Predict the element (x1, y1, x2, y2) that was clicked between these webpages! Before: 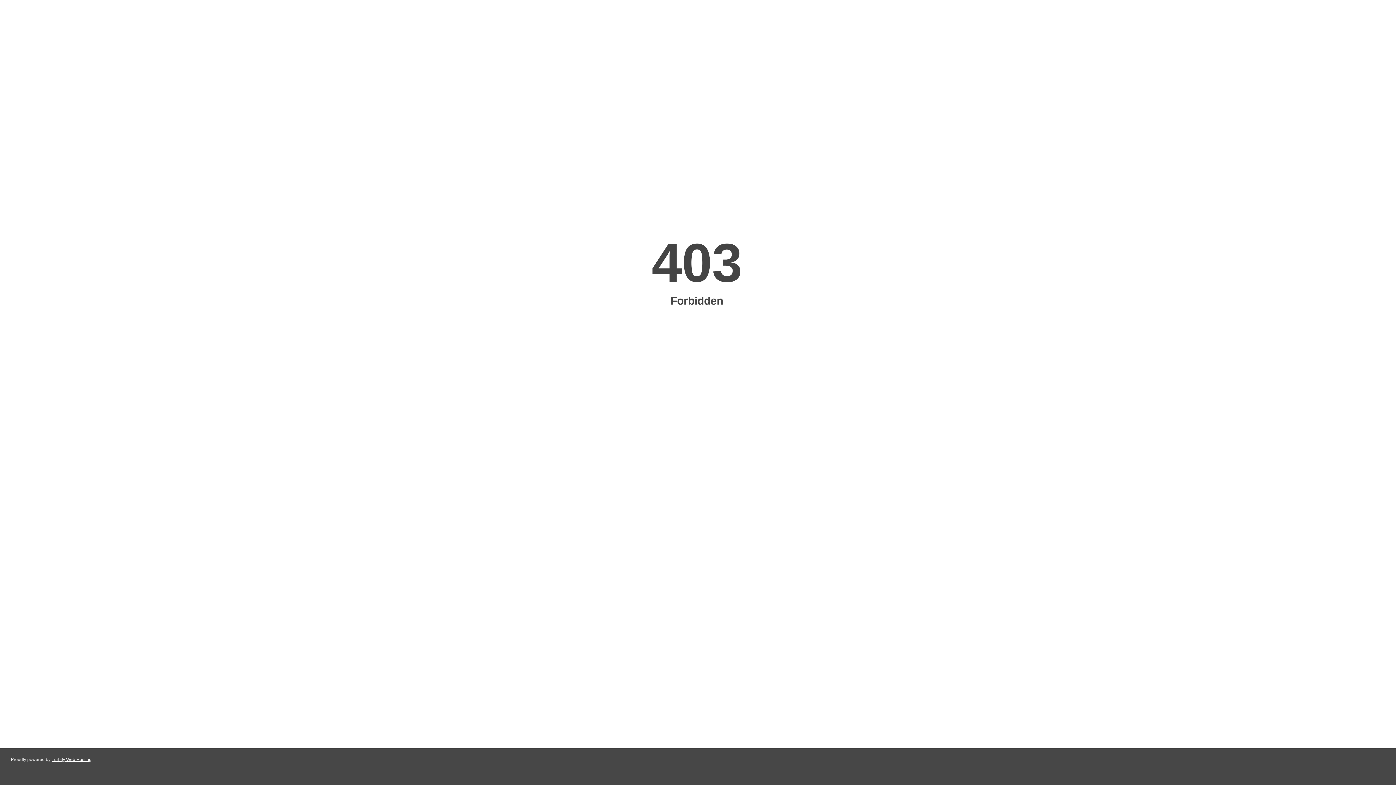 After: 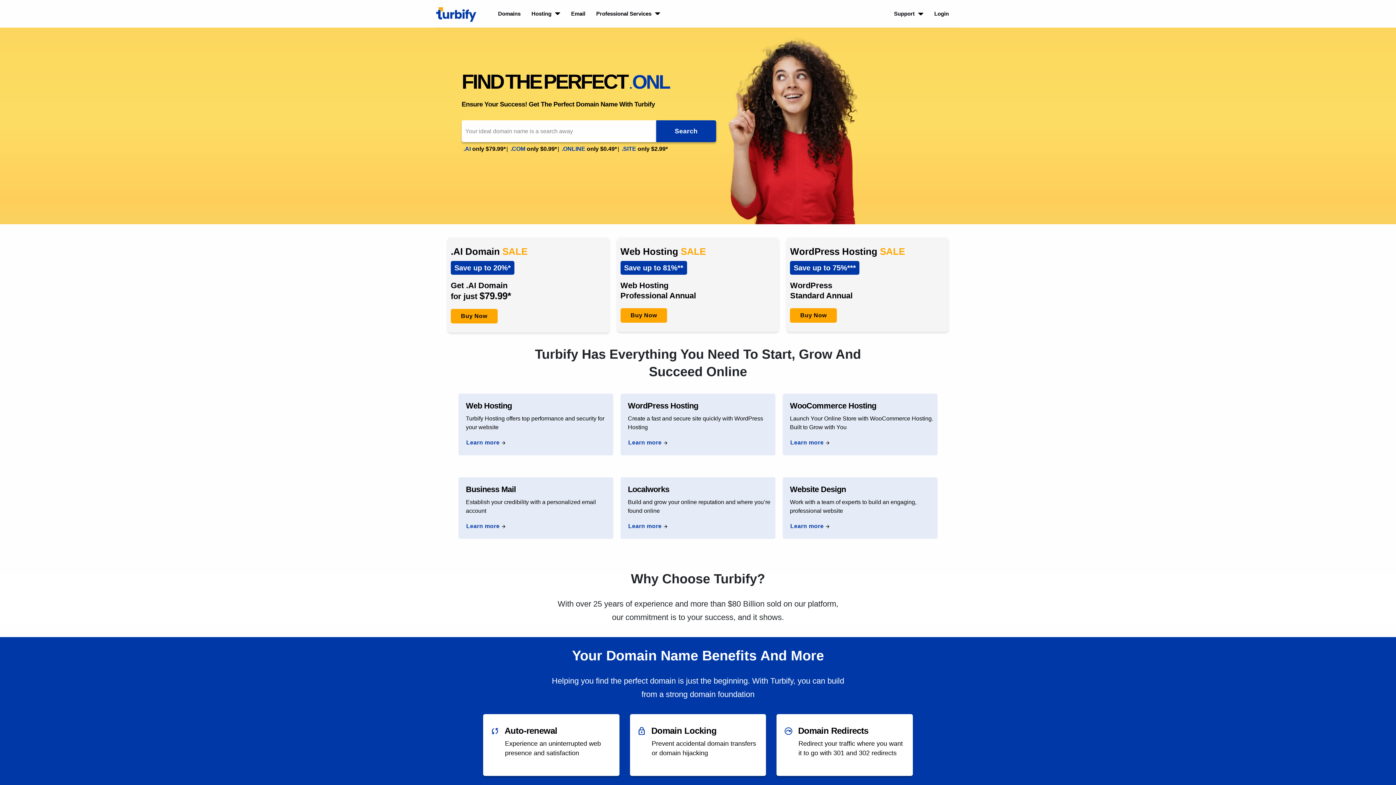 Action: bbox: (51, 757, 91, 762) label: Turbify Web Hosting